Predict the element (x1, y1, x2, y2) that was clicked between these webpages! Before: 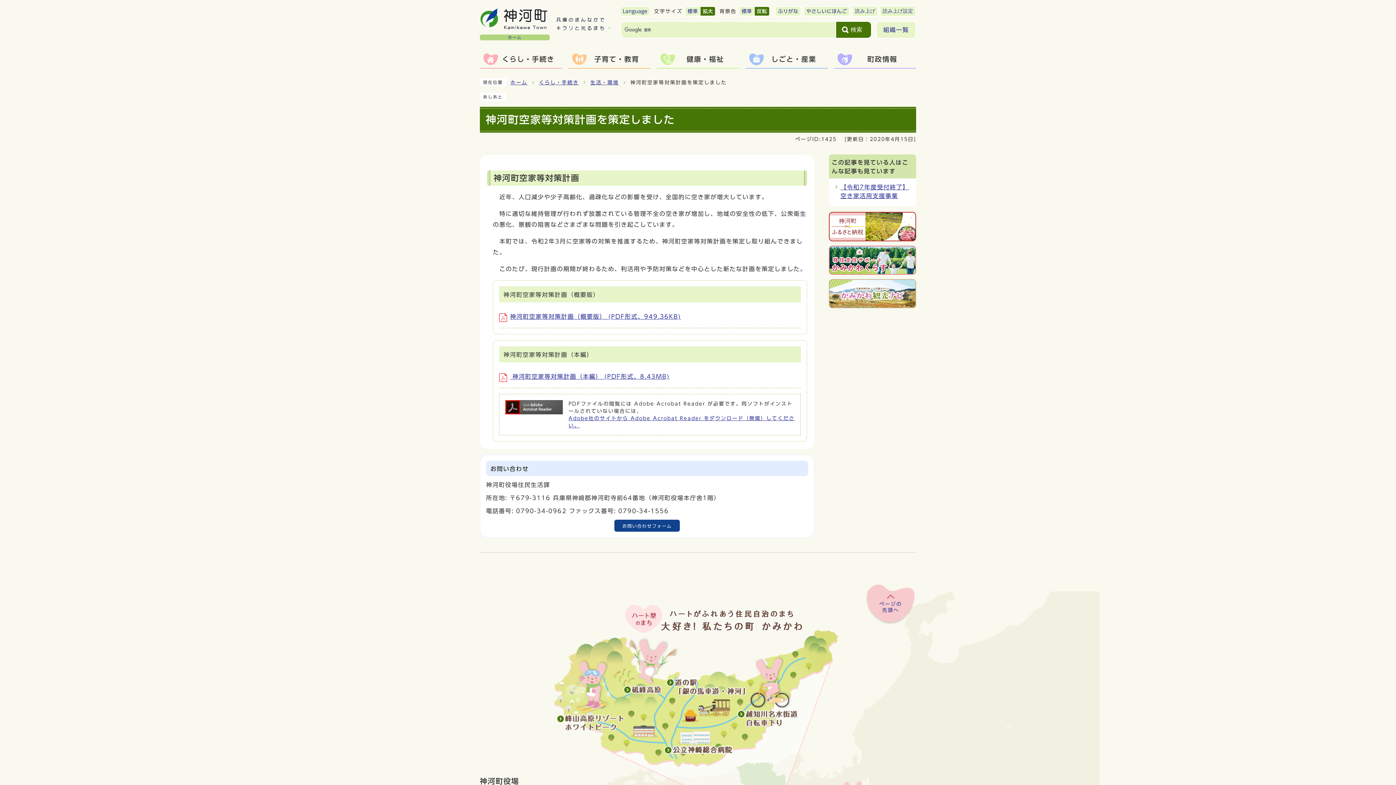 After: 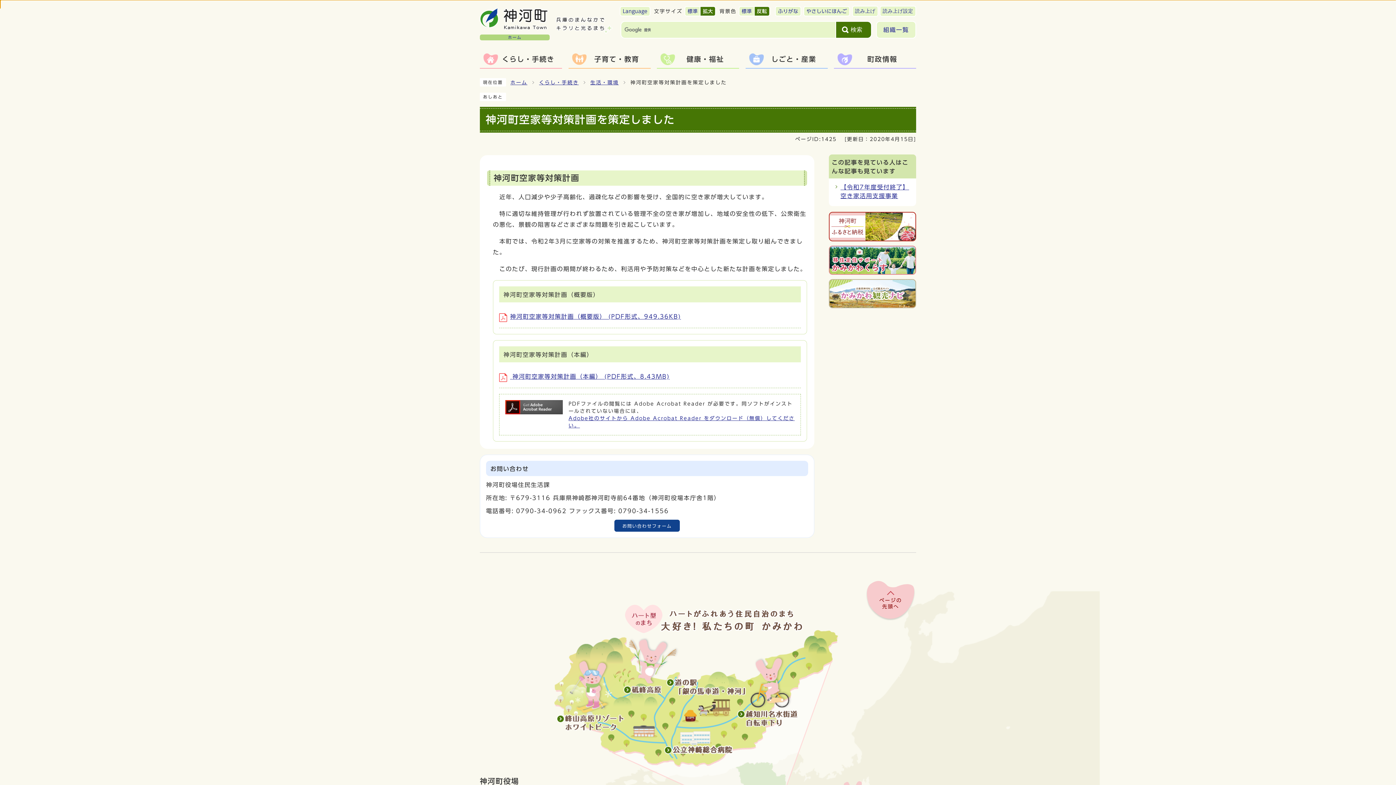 Action: label: ページの
先頭へ bbox: (865, 584, 916, 624)